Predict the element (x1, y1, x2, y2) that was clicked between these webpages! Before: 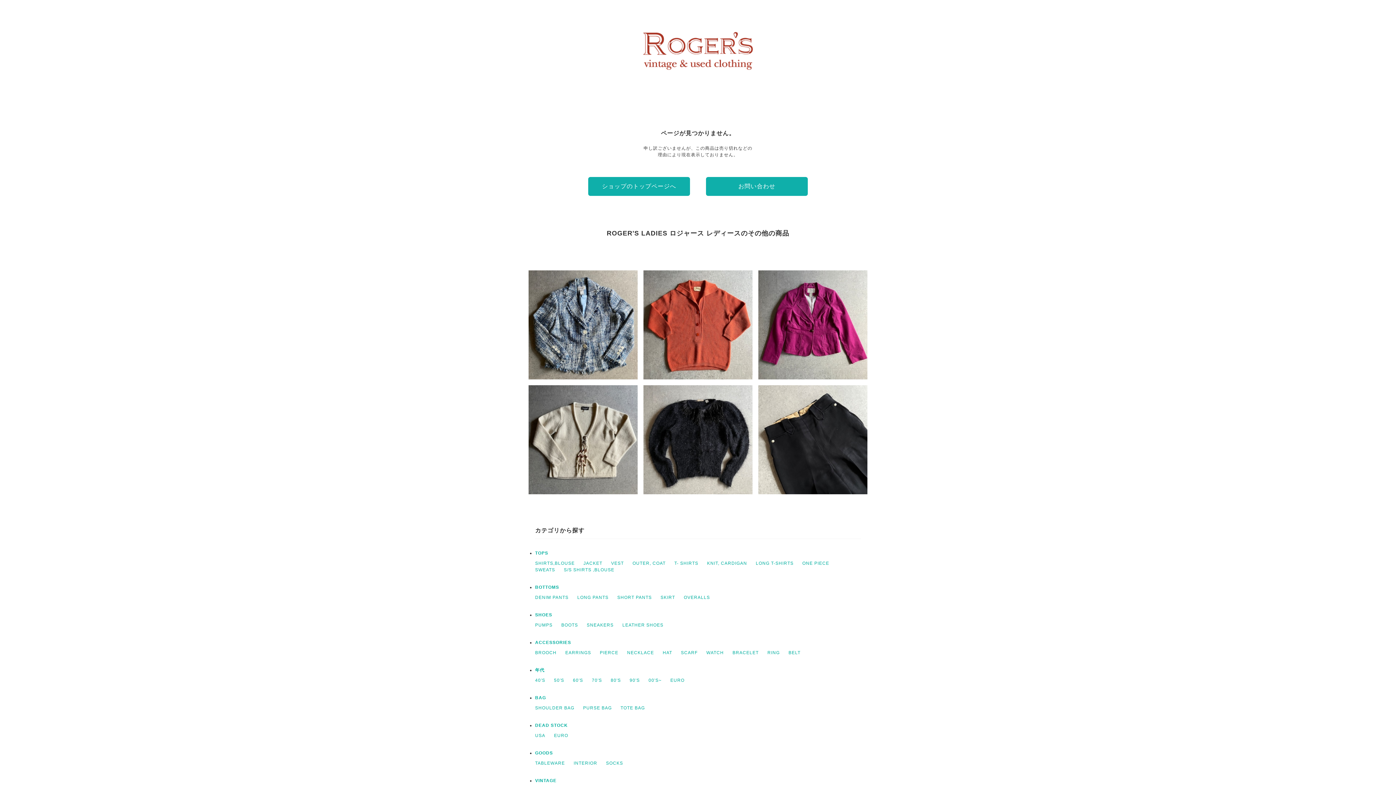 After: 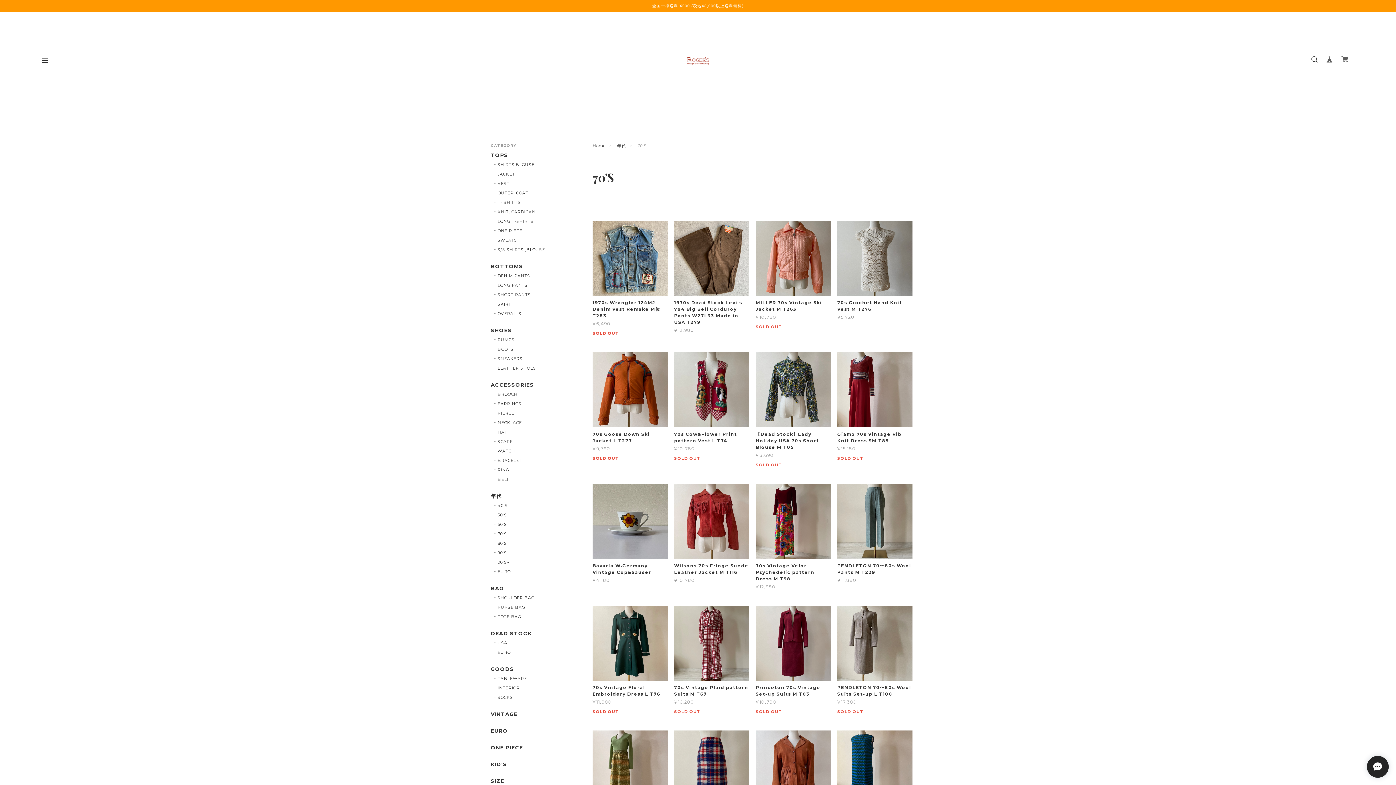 Action: label: 70'S bbox: (592, 678, 602, 683)